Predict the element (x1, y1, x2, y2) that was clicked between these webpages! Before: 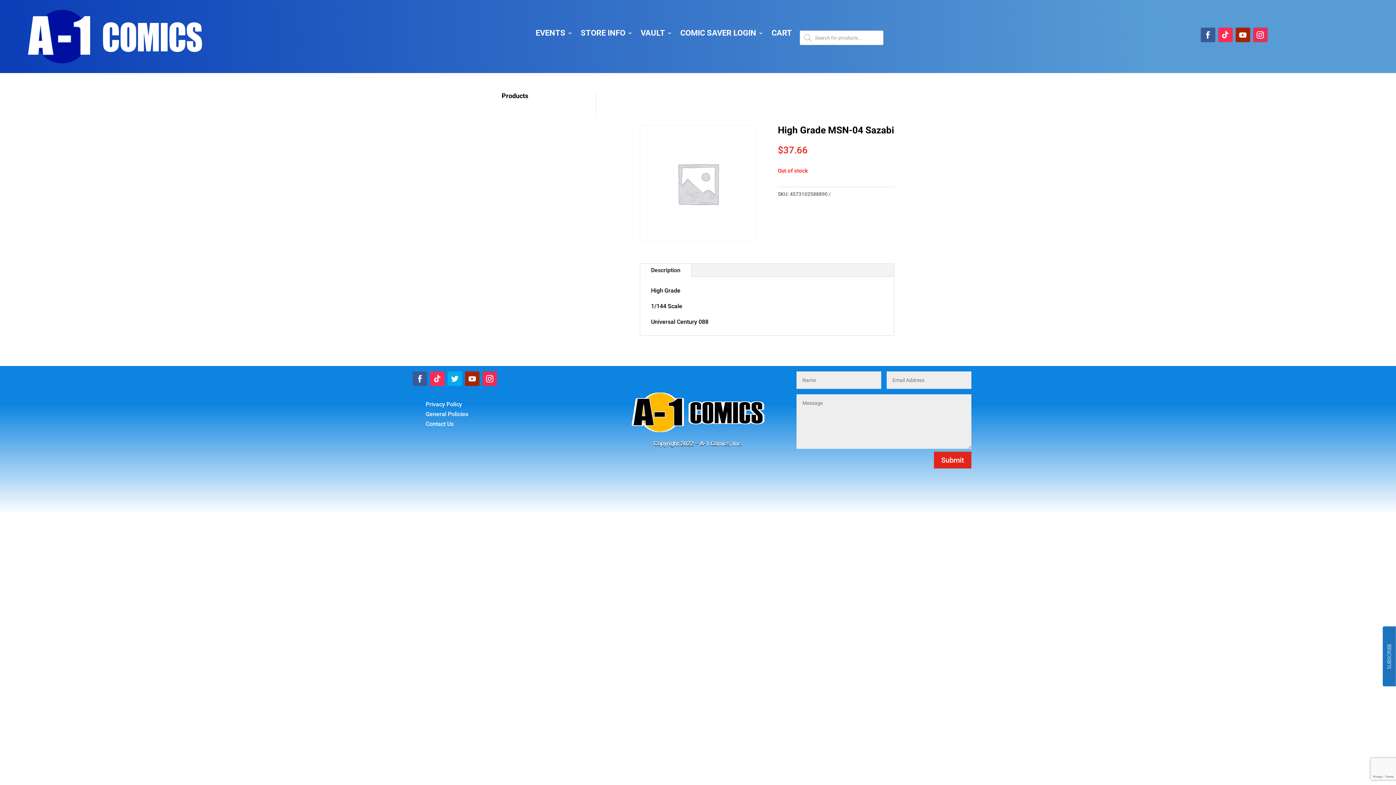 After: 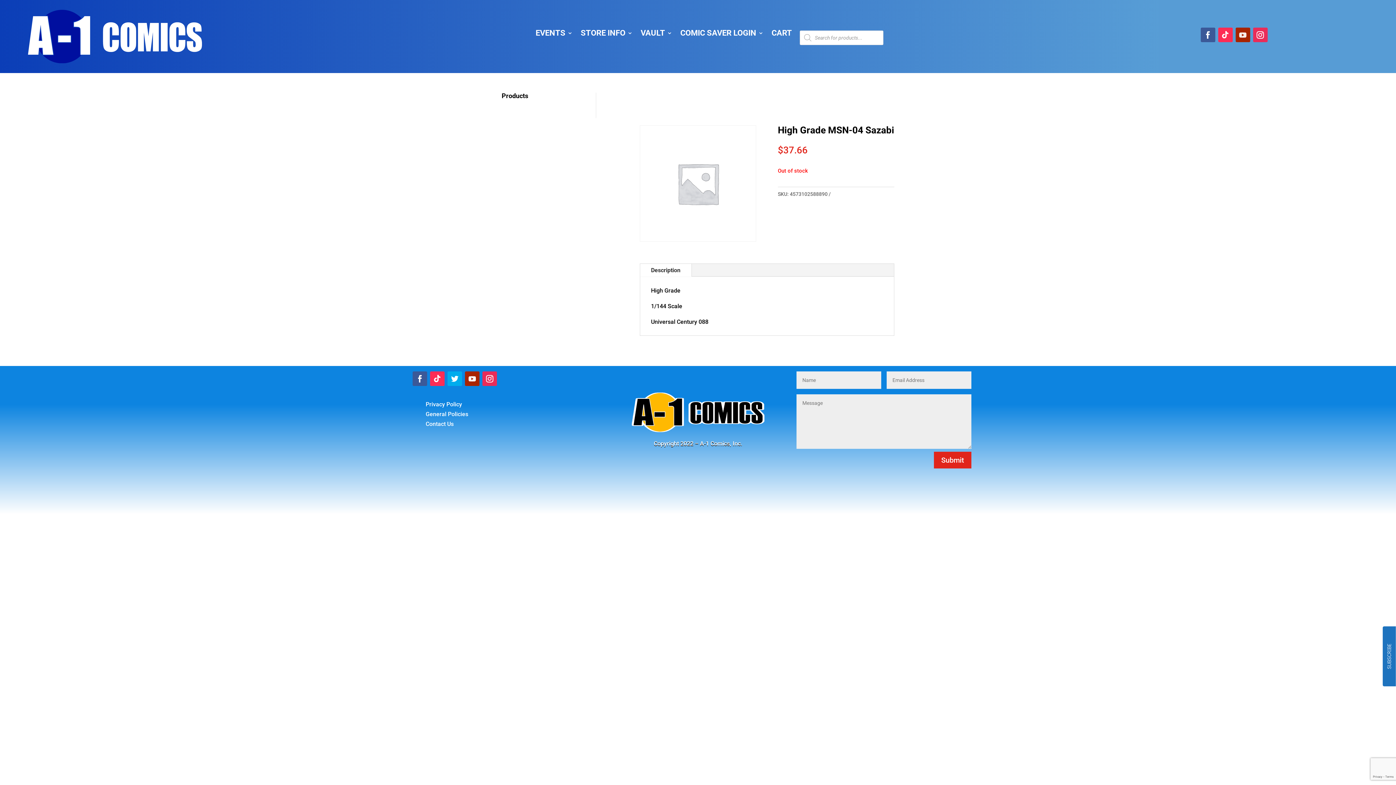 Action: bbox: (1235, 27, 1250, 42)